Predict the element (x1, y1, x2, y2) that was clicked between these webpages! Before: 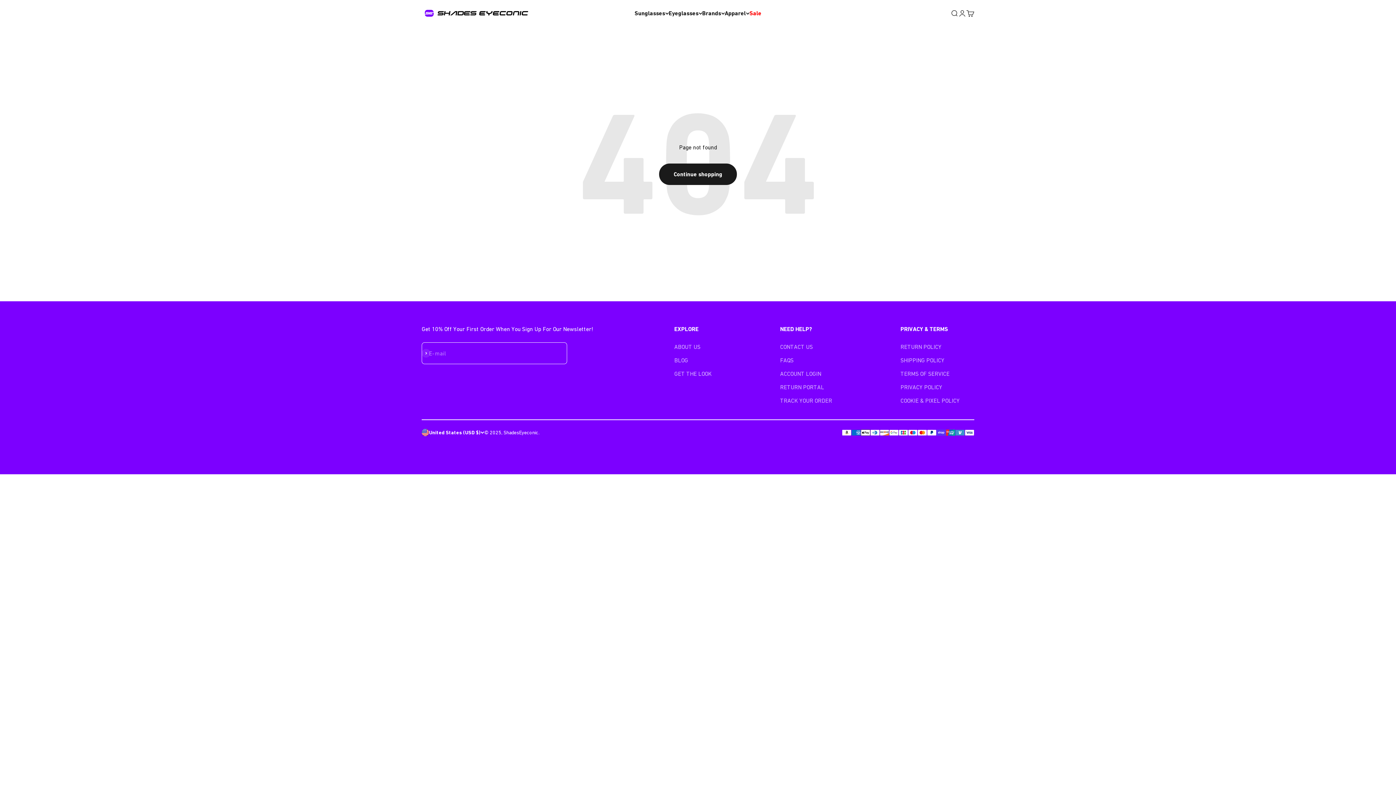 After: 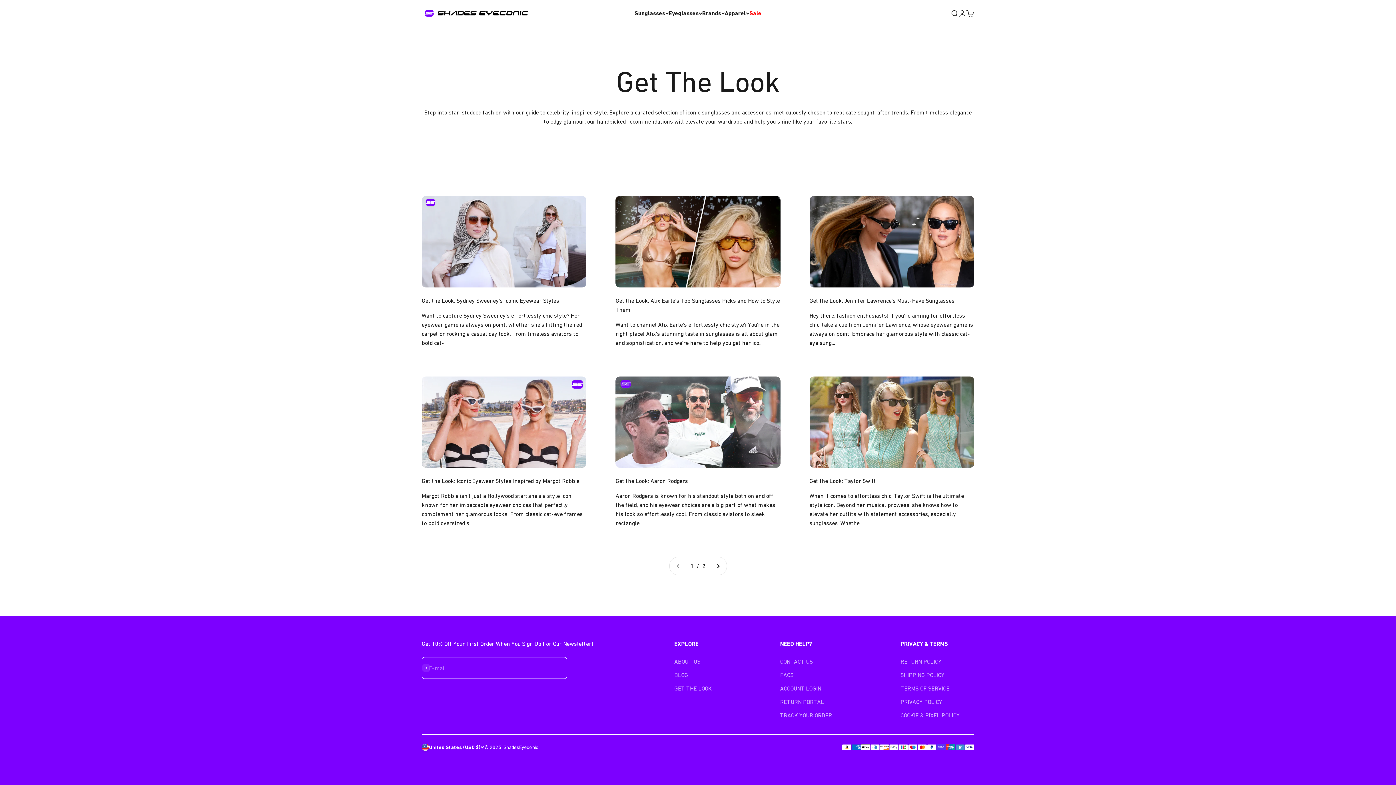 Action: label: GET THE LOOK bbox: (674, 369, 711, 378)